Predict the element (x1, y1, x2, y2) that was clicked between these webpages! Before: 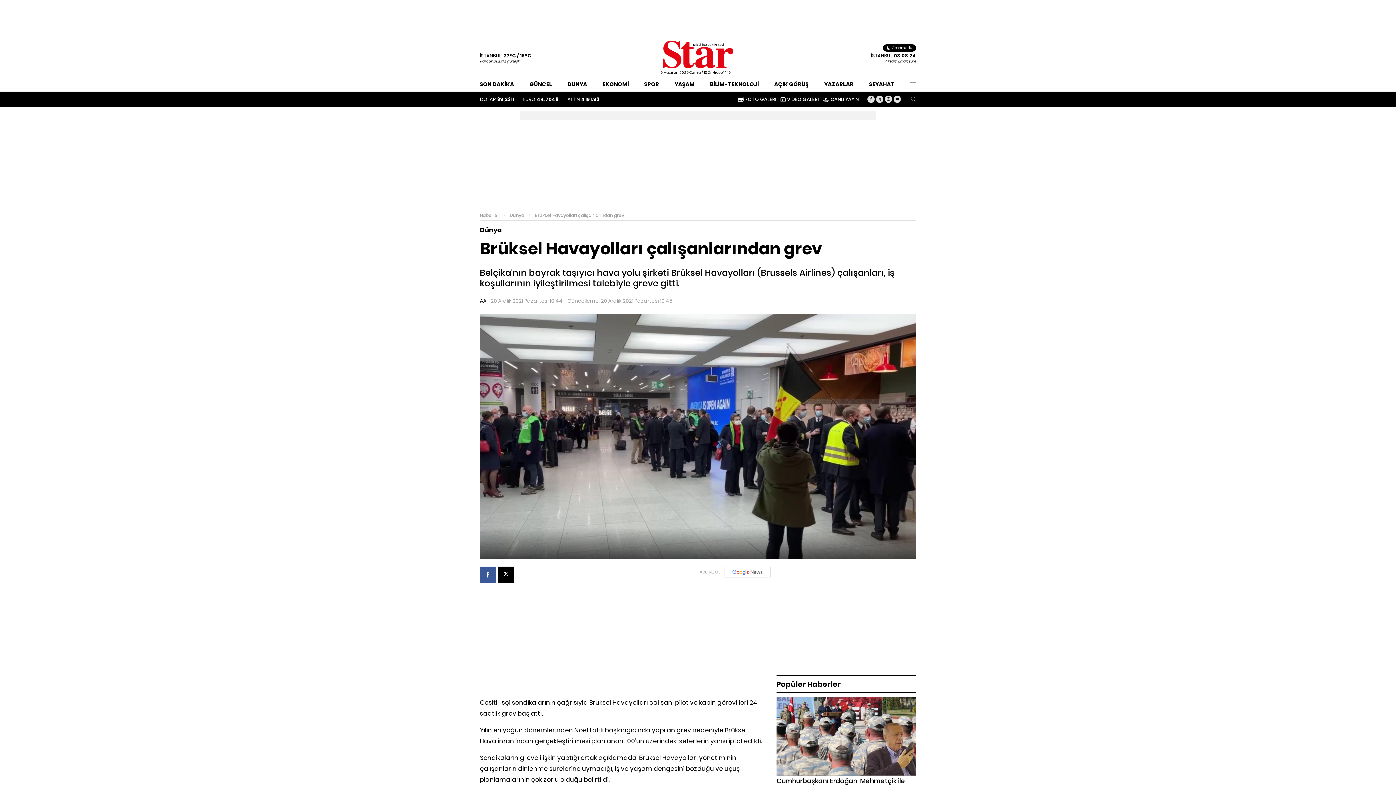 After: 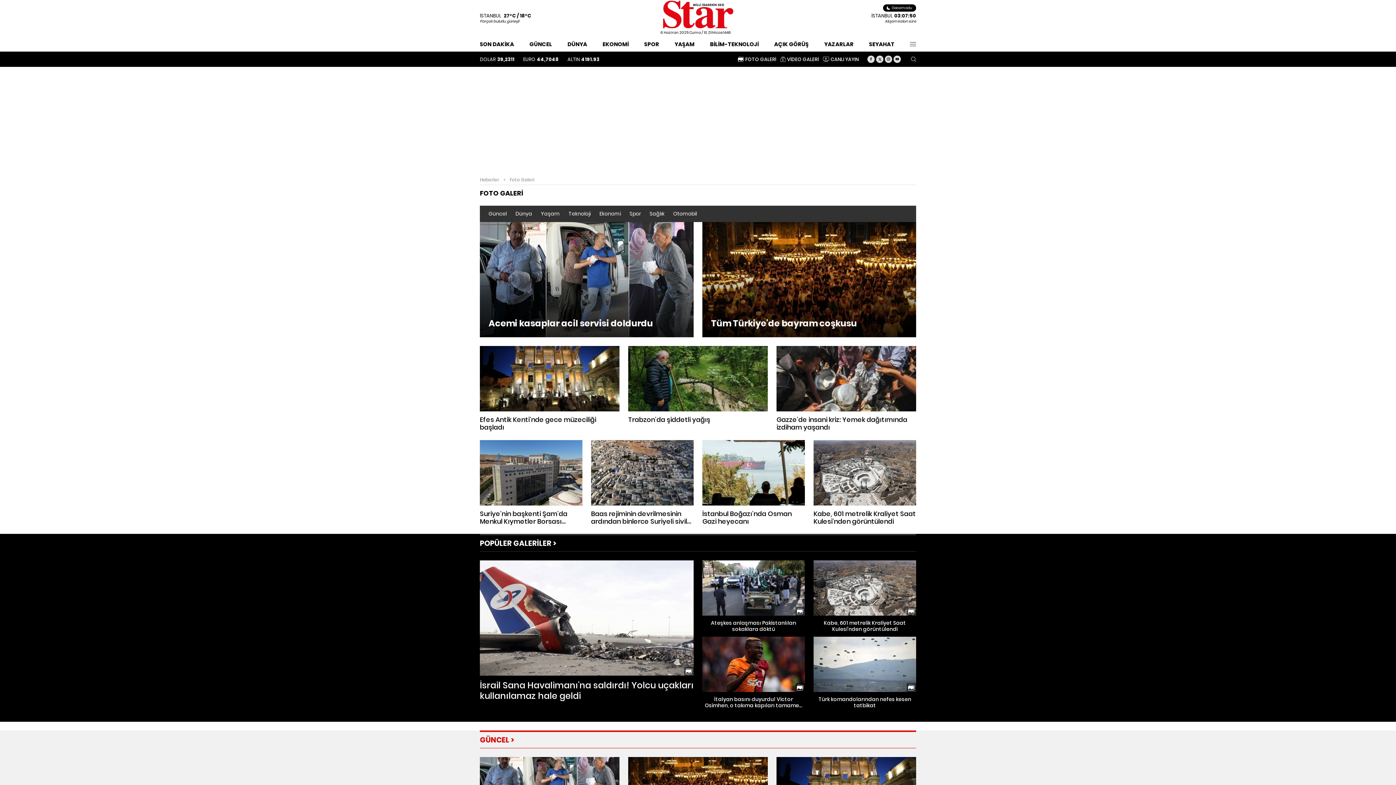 Action: bbox: (738, 96, 776, 101) label: FOTO GALERİ